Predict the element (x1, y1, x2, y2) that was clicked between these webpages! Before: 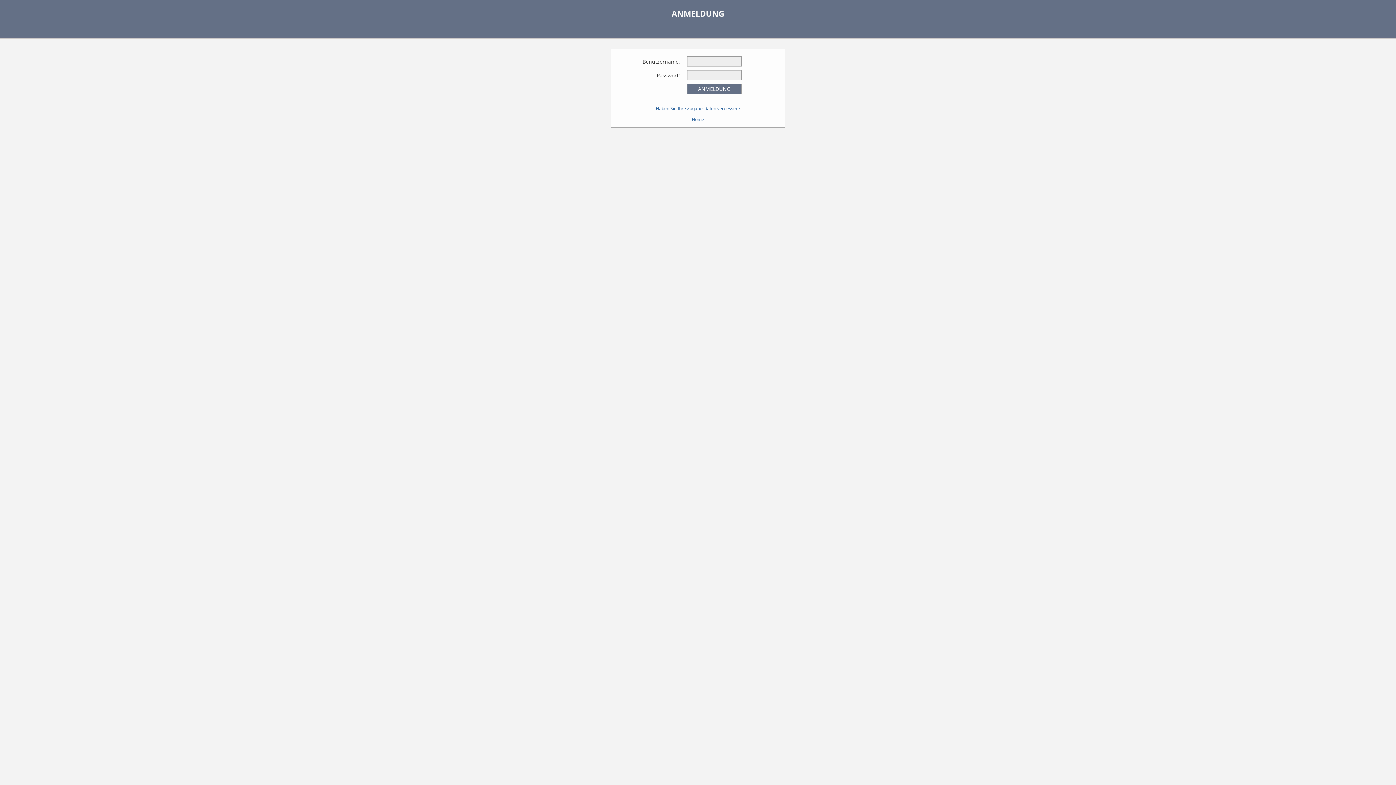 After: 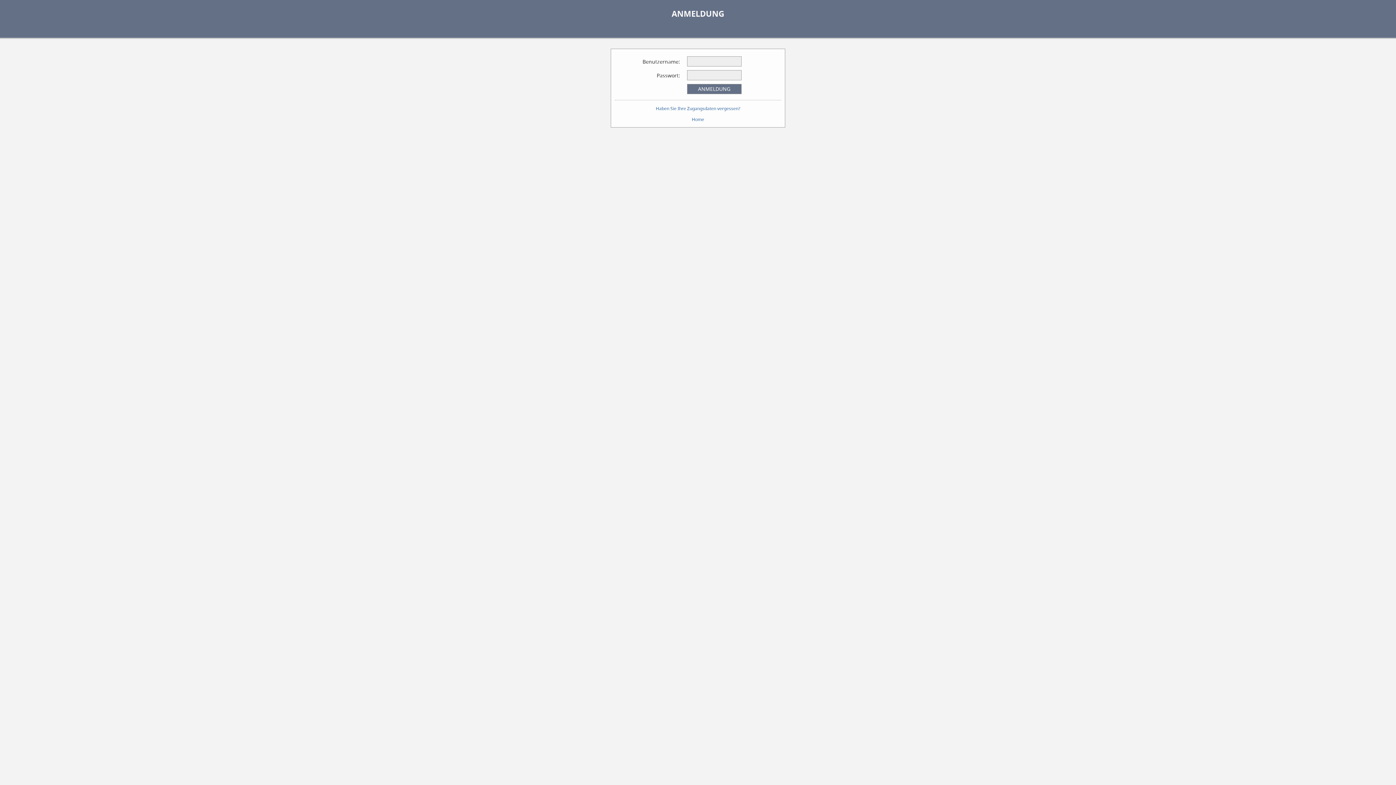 Action: bbox: (687, 84, 741, 94) label: ANMELDUNG